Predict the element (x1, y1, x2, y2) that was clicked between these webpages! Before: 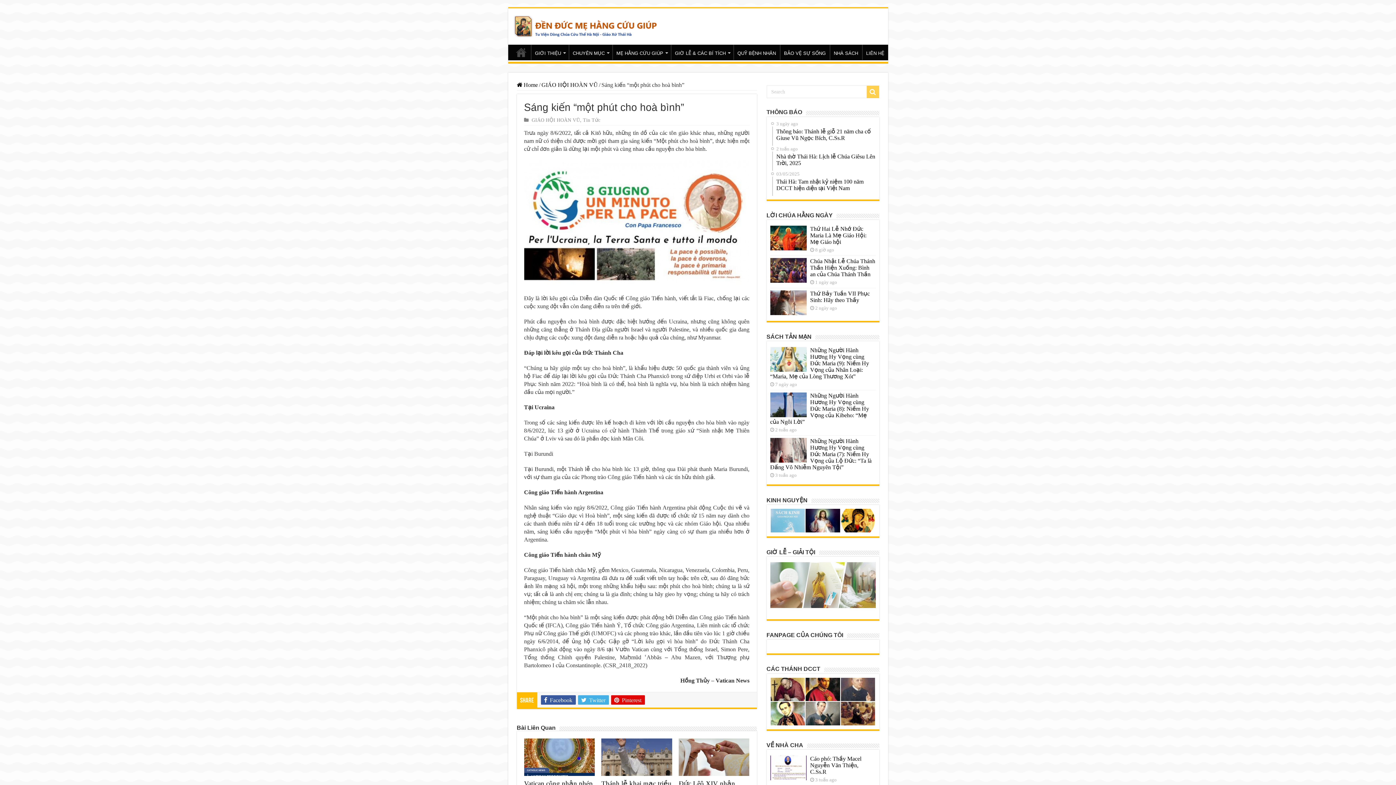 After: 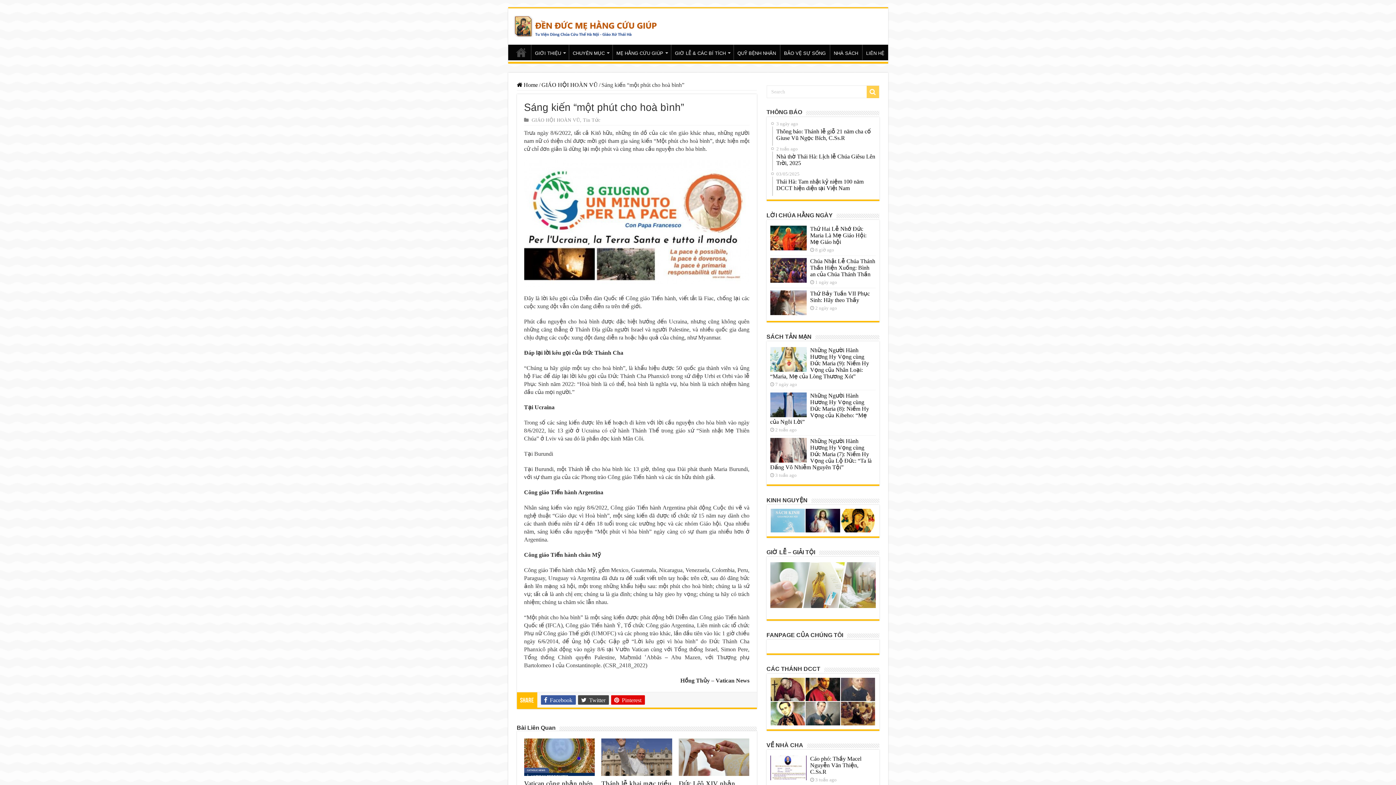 Action: label:  Twitter bbox: (578, 695, 608, 705)